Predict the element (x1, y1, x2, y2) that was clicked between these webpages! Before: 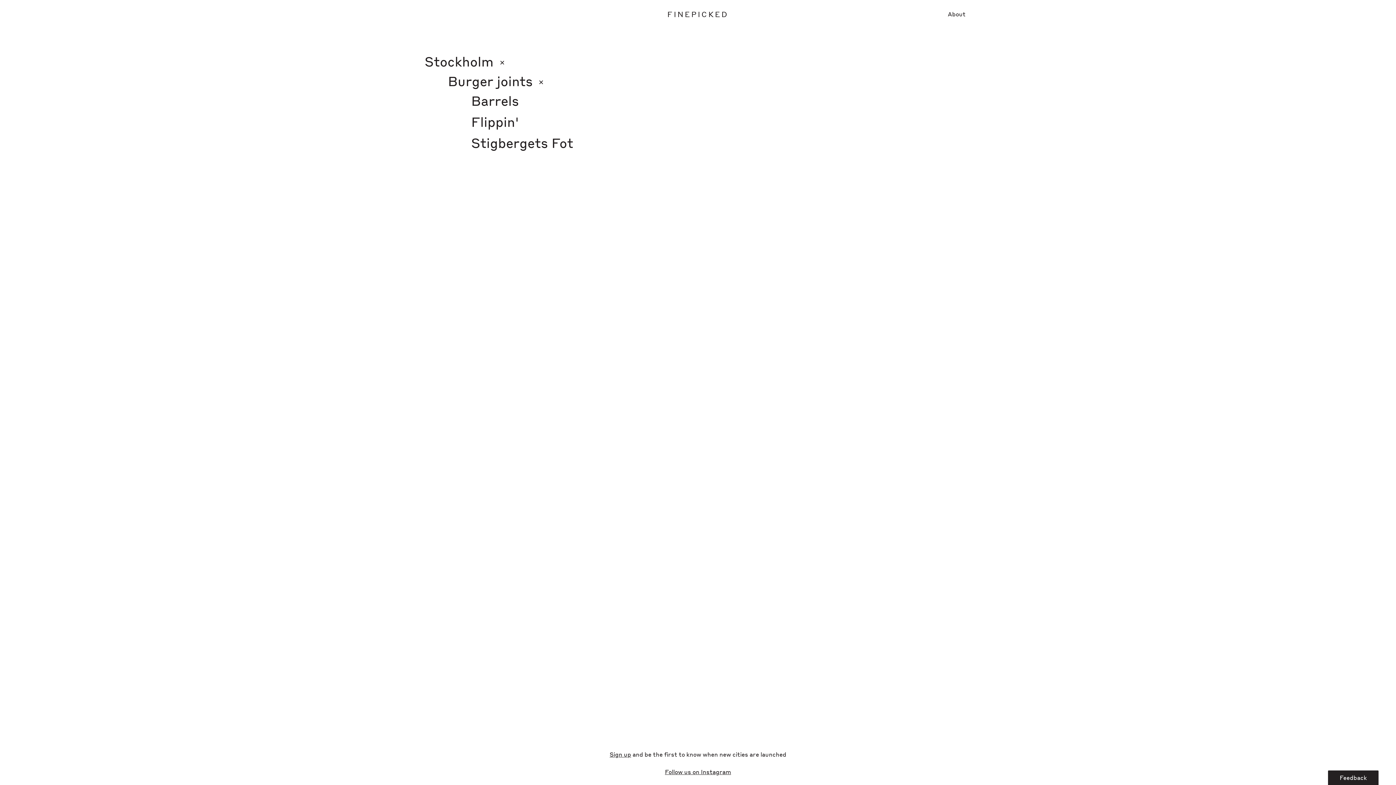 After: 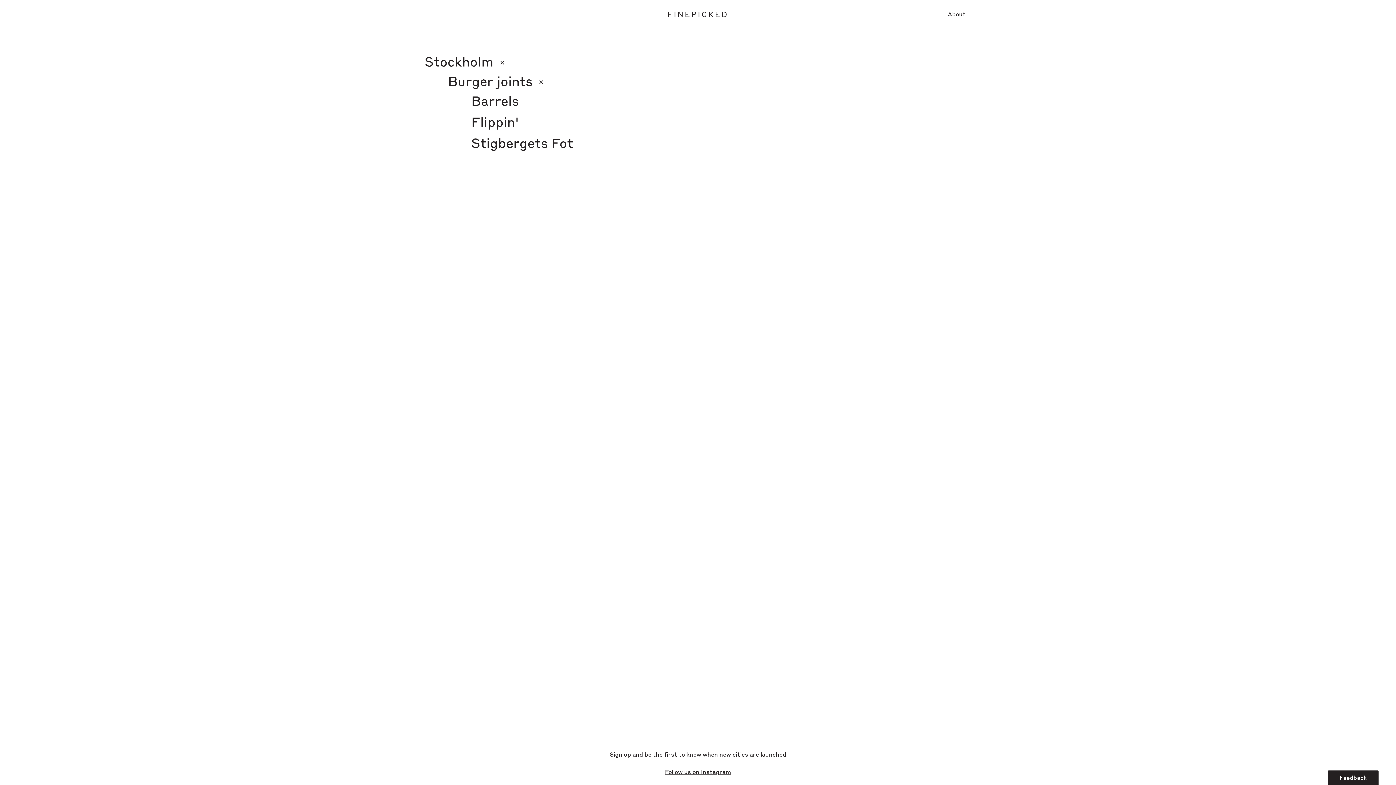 Action: label: Sign up bbox: (609, 750, 631, 758)